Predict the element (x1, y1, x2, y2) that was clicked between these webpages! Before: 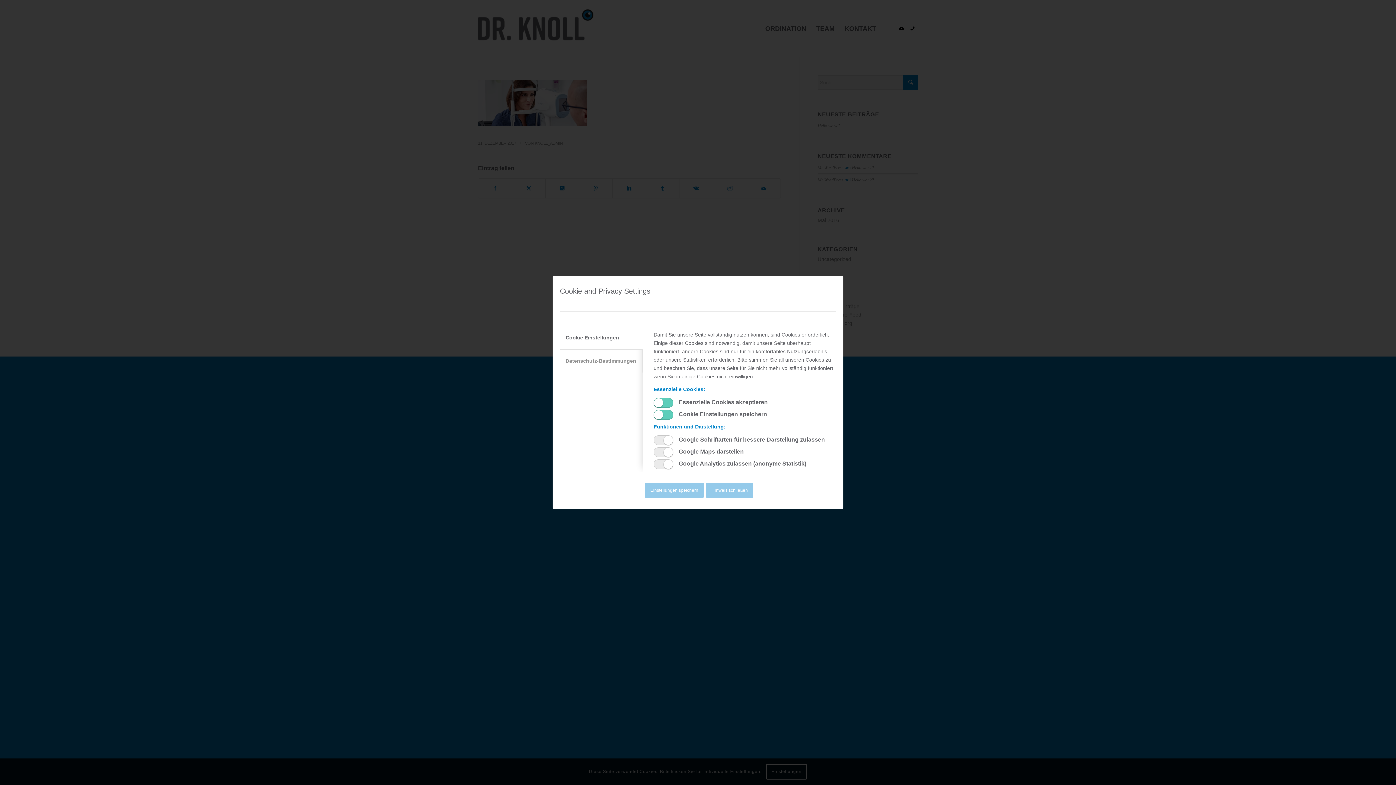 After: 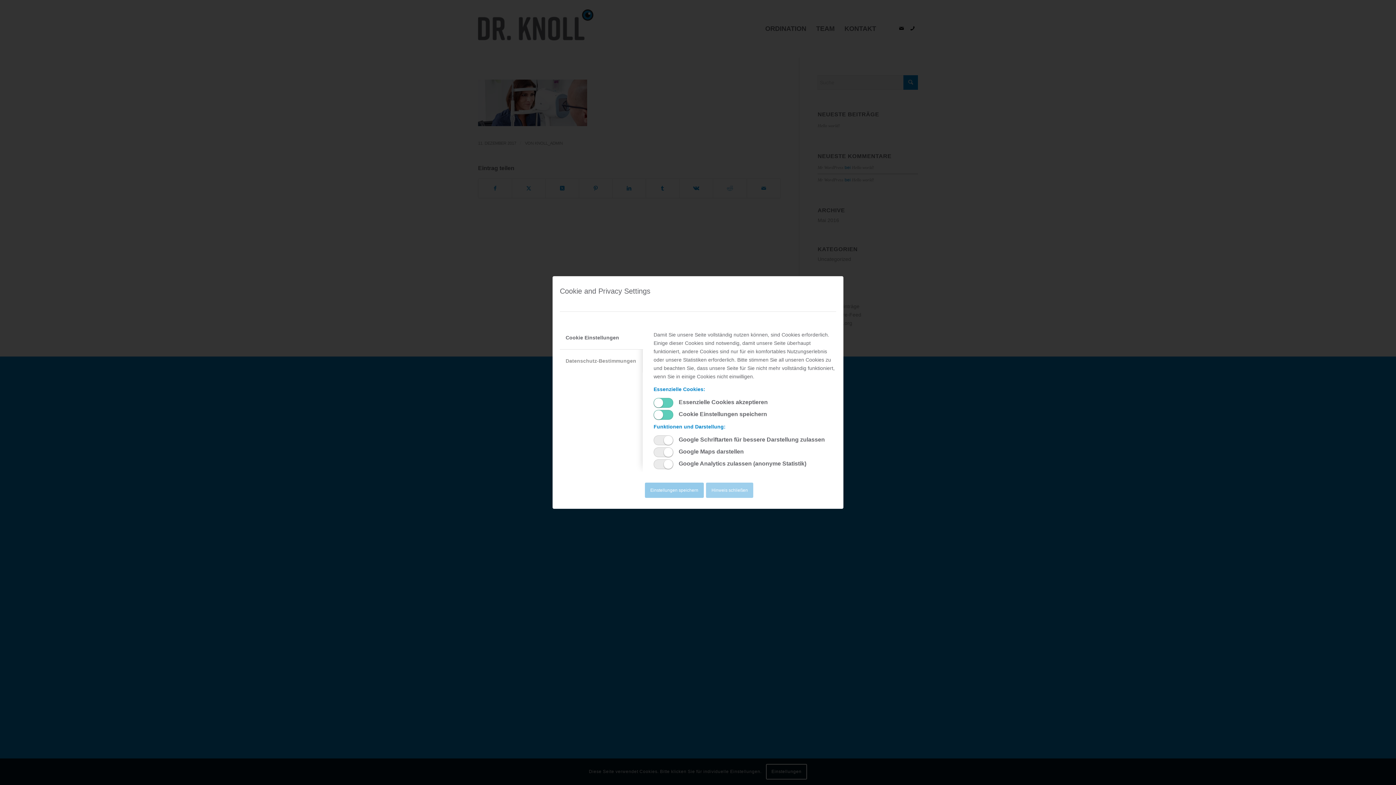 Action: label: Hinweis schließen bbox: (706, 482, 753, 498)